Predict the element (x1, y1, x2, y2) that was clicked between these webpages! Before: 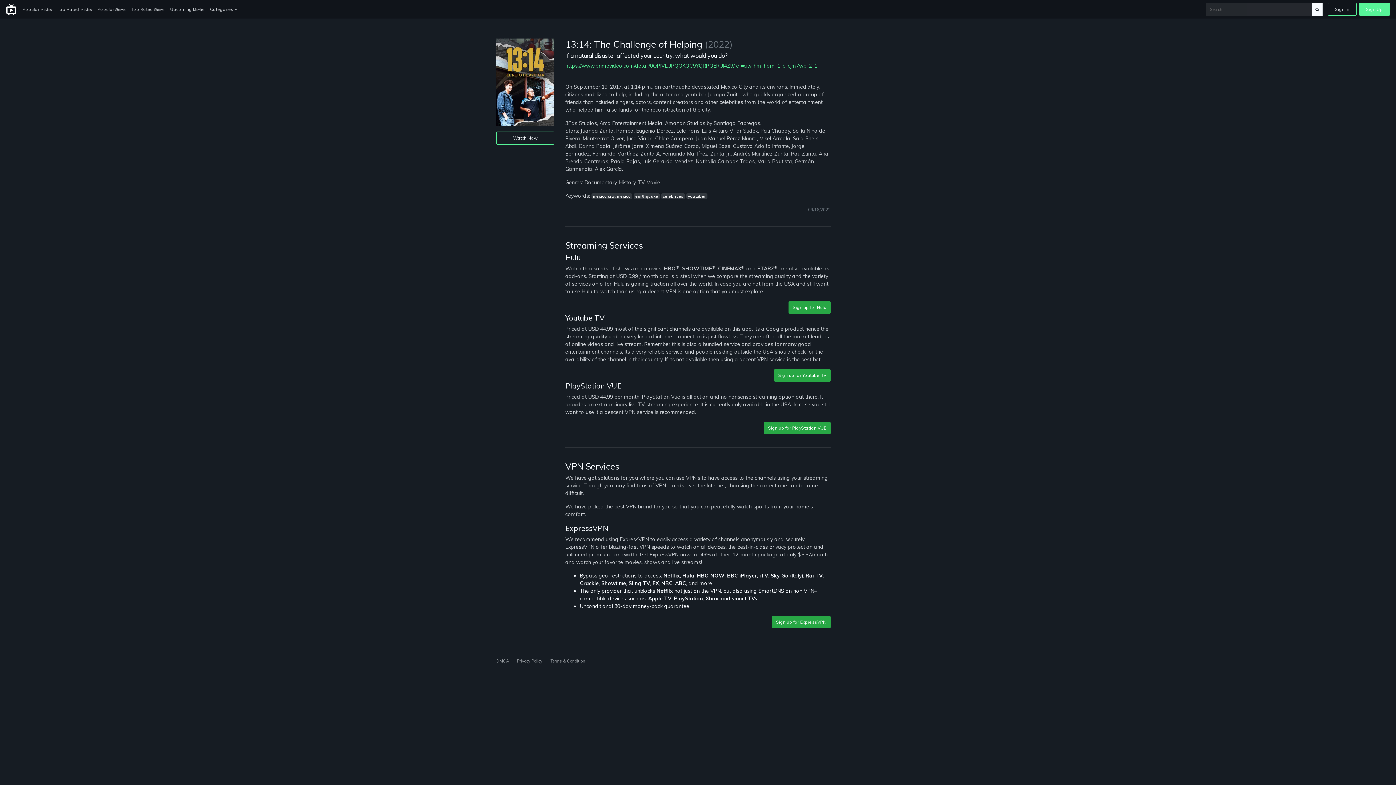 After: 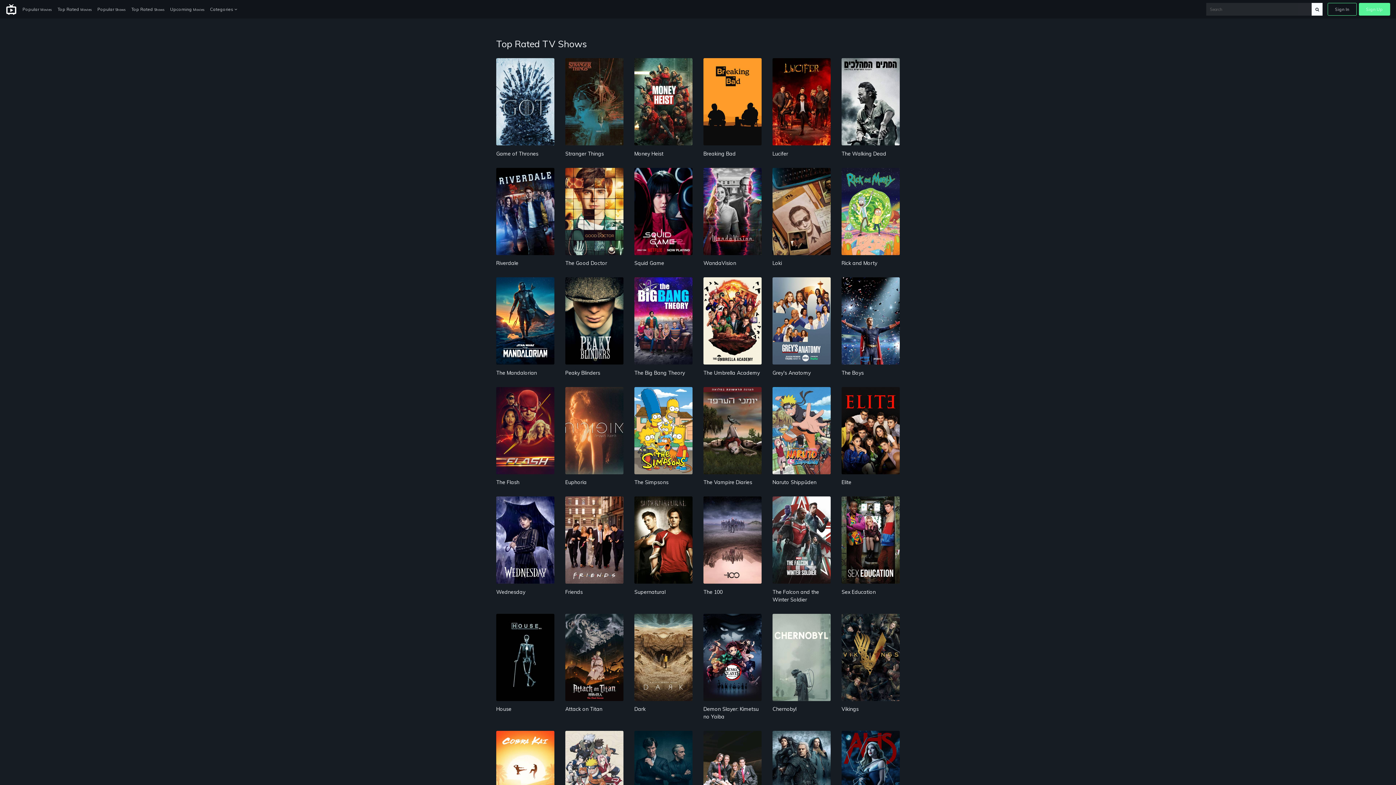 Action: label: Top Rated Shows bbox: (128, 3, 167, 15)